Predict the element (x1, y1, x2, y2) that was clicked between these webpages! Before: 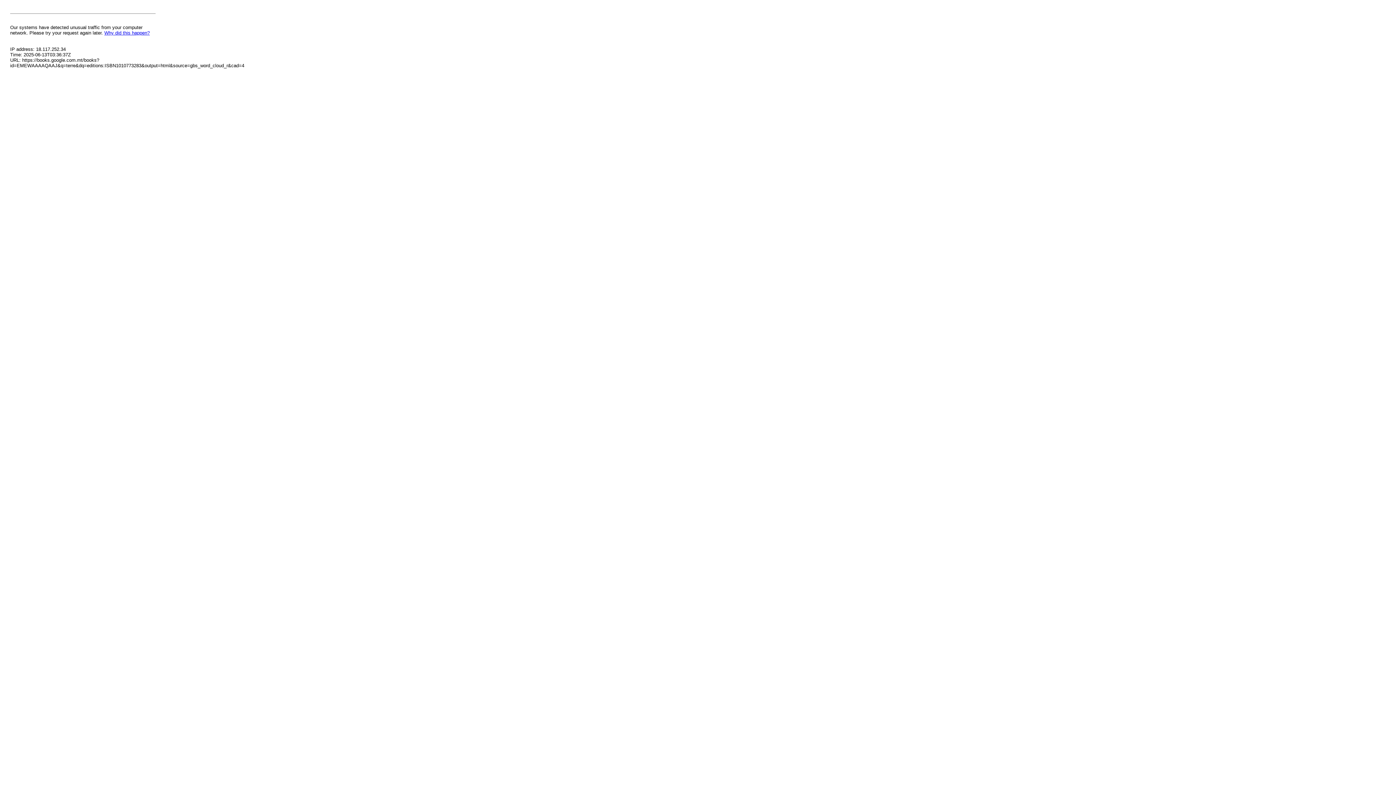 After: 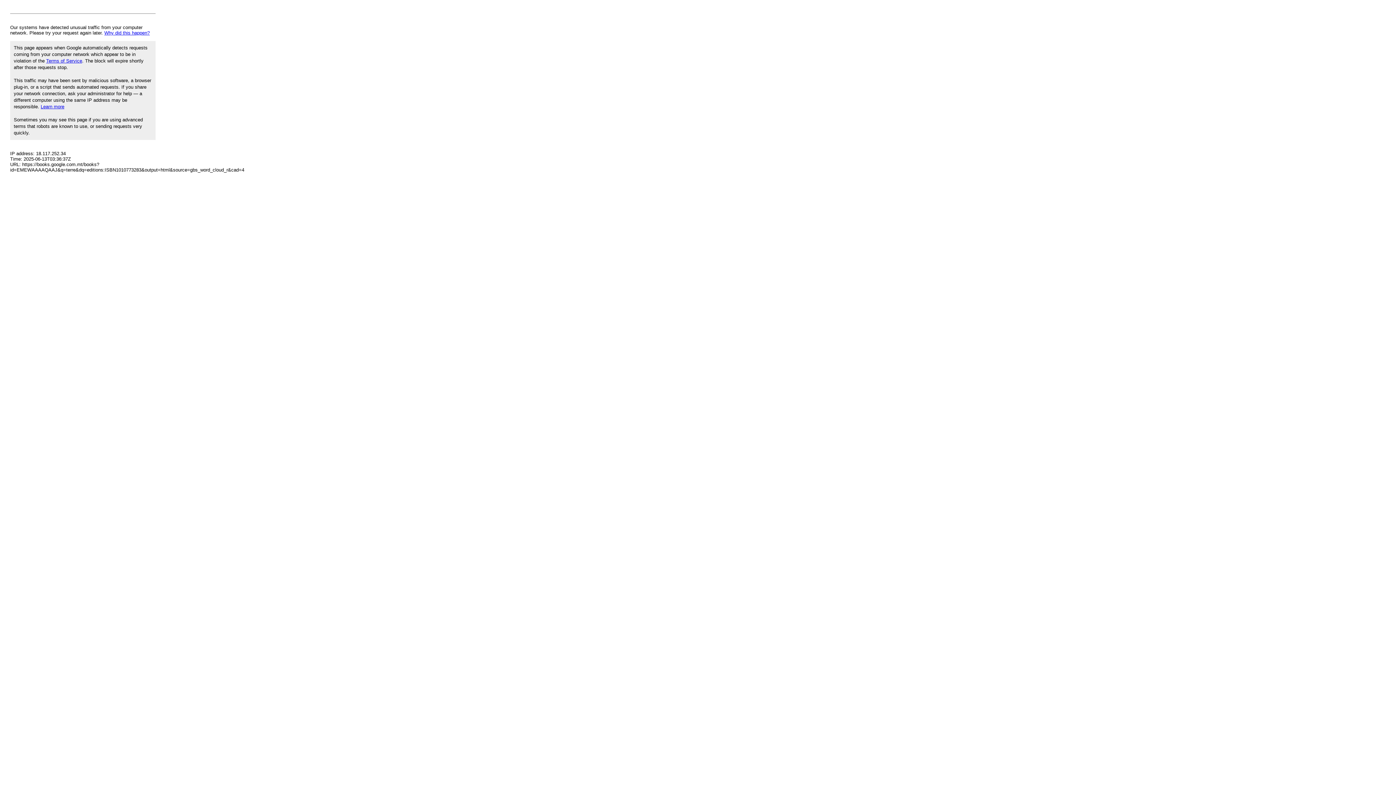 Action: label: Why did this happen? bbox: (104, 30, 149, 35)